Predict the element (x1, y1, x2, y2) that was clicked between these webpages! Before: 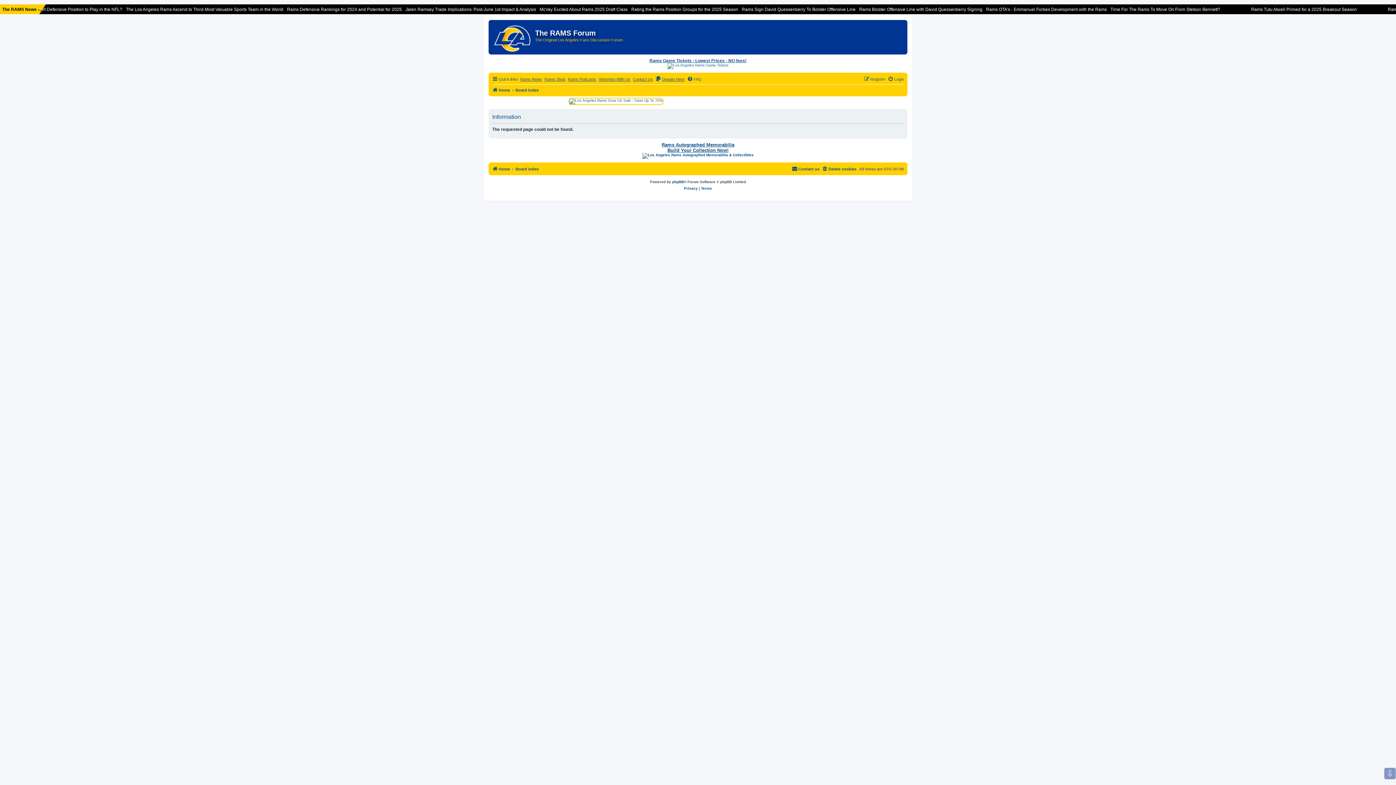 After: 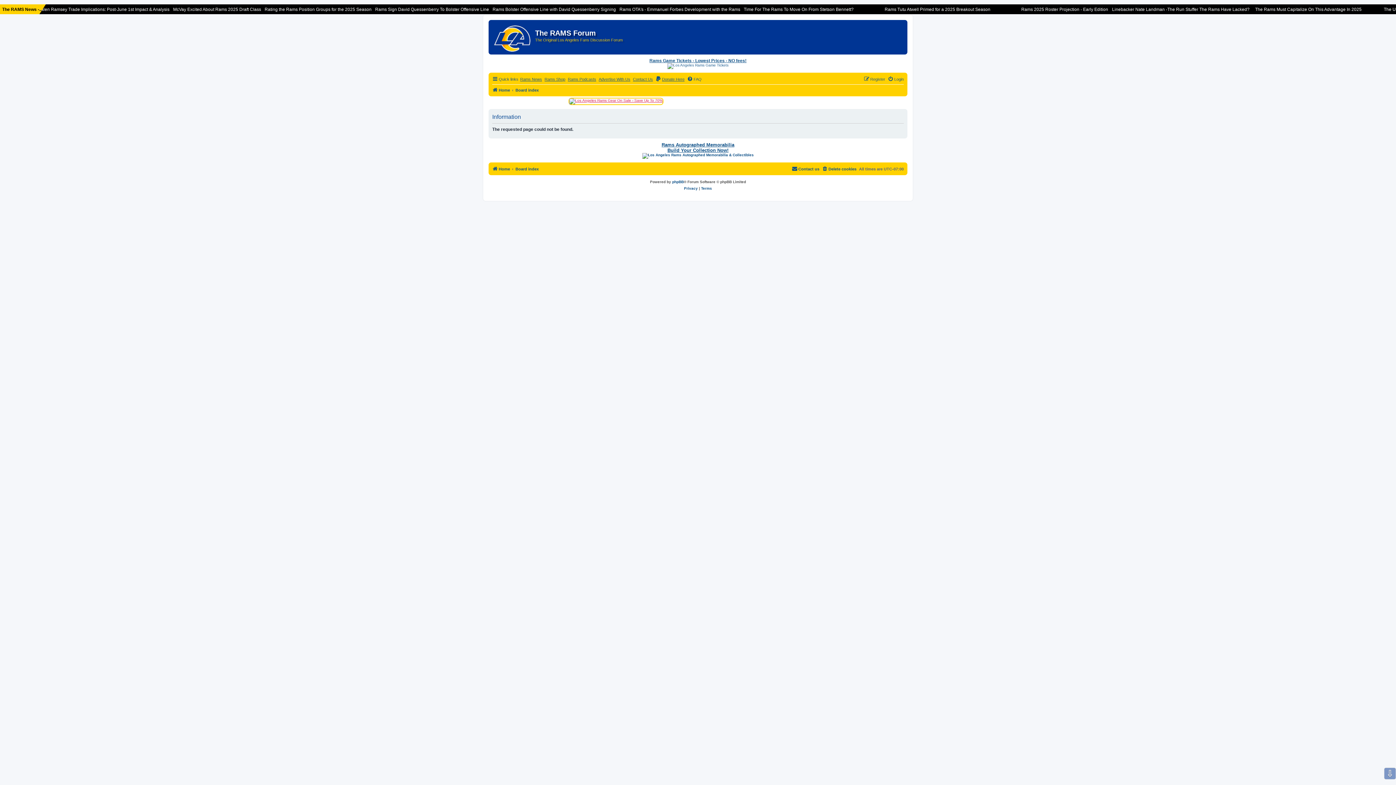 Action: bbox: (488, 97, 663, 105)